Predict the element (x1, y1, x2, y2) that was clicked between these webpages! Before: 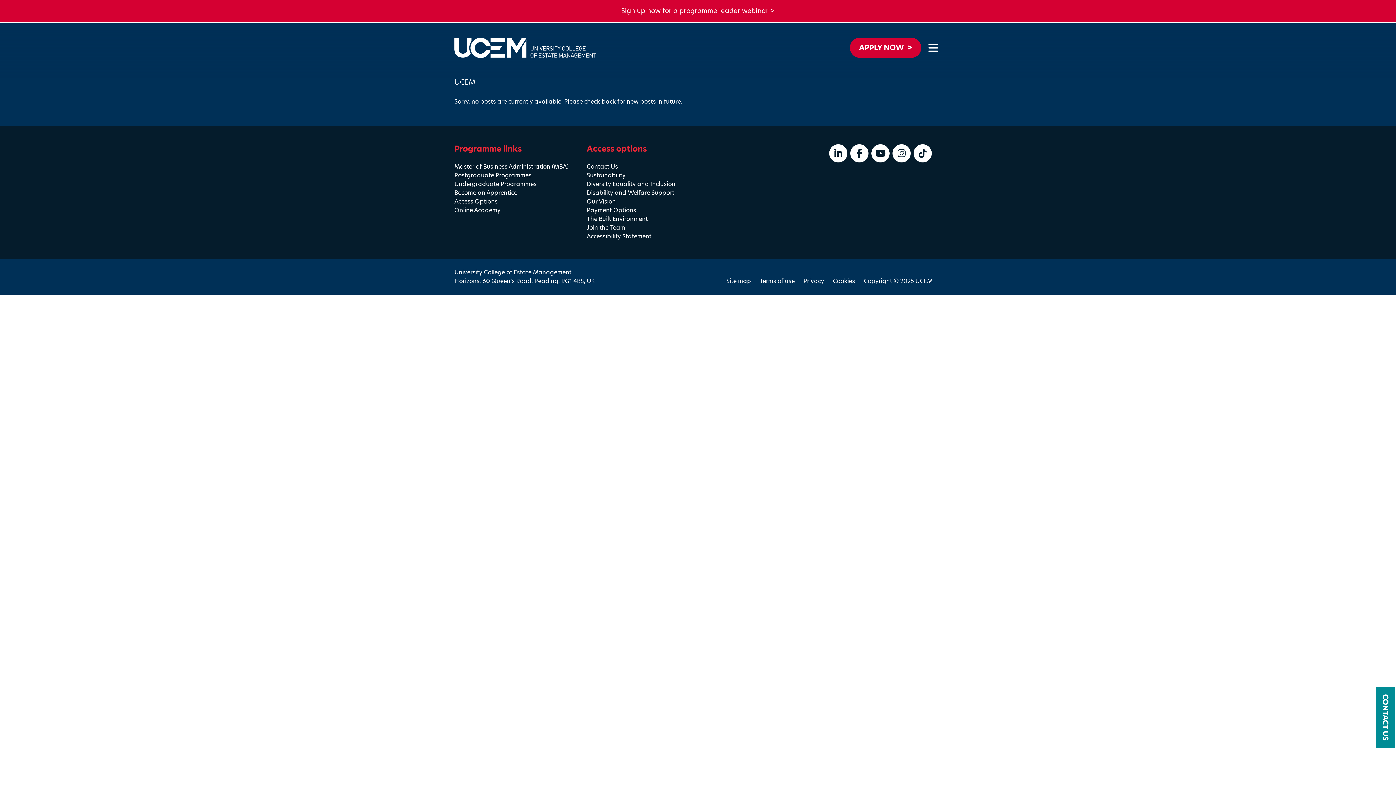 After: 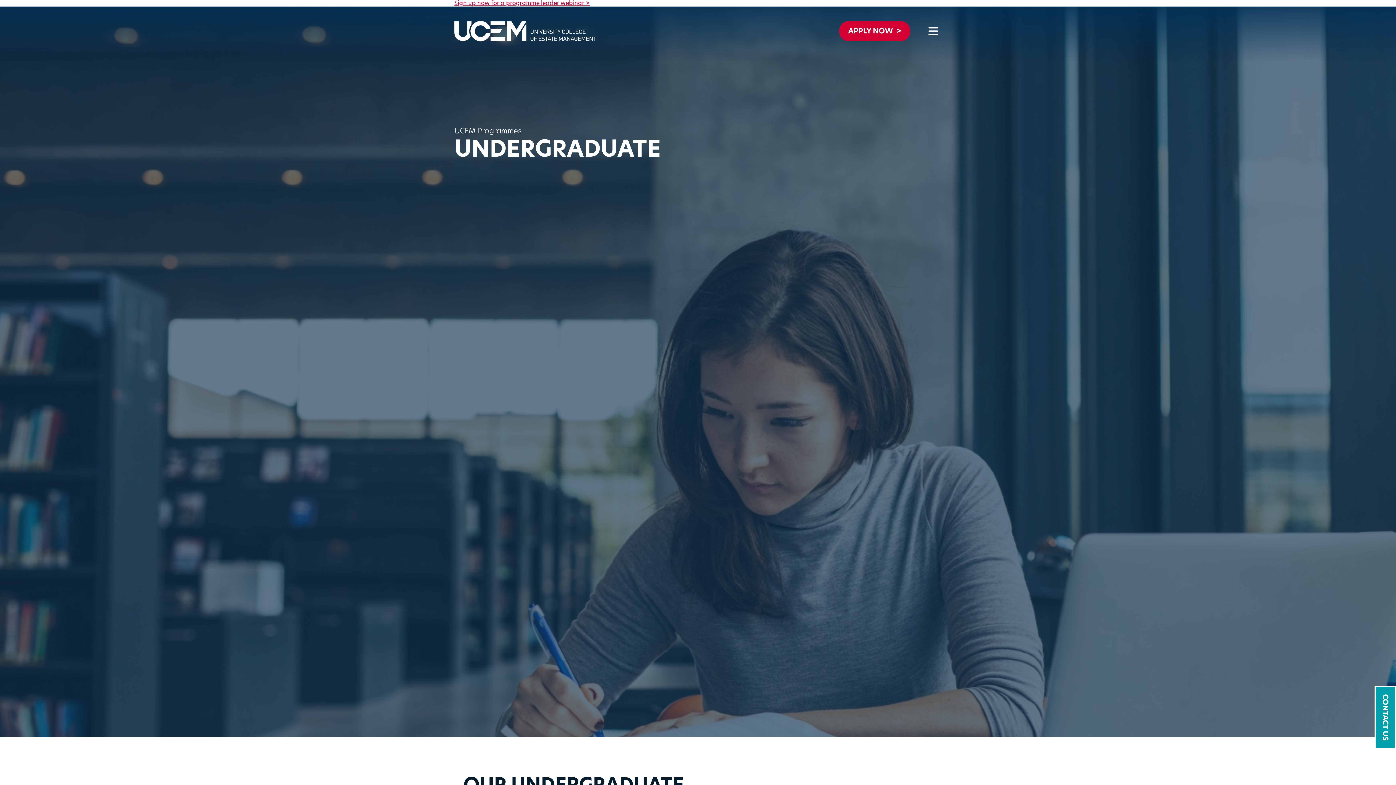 Action: bbox: (454, 180, 536, 188) label: Undergraduate Programmes